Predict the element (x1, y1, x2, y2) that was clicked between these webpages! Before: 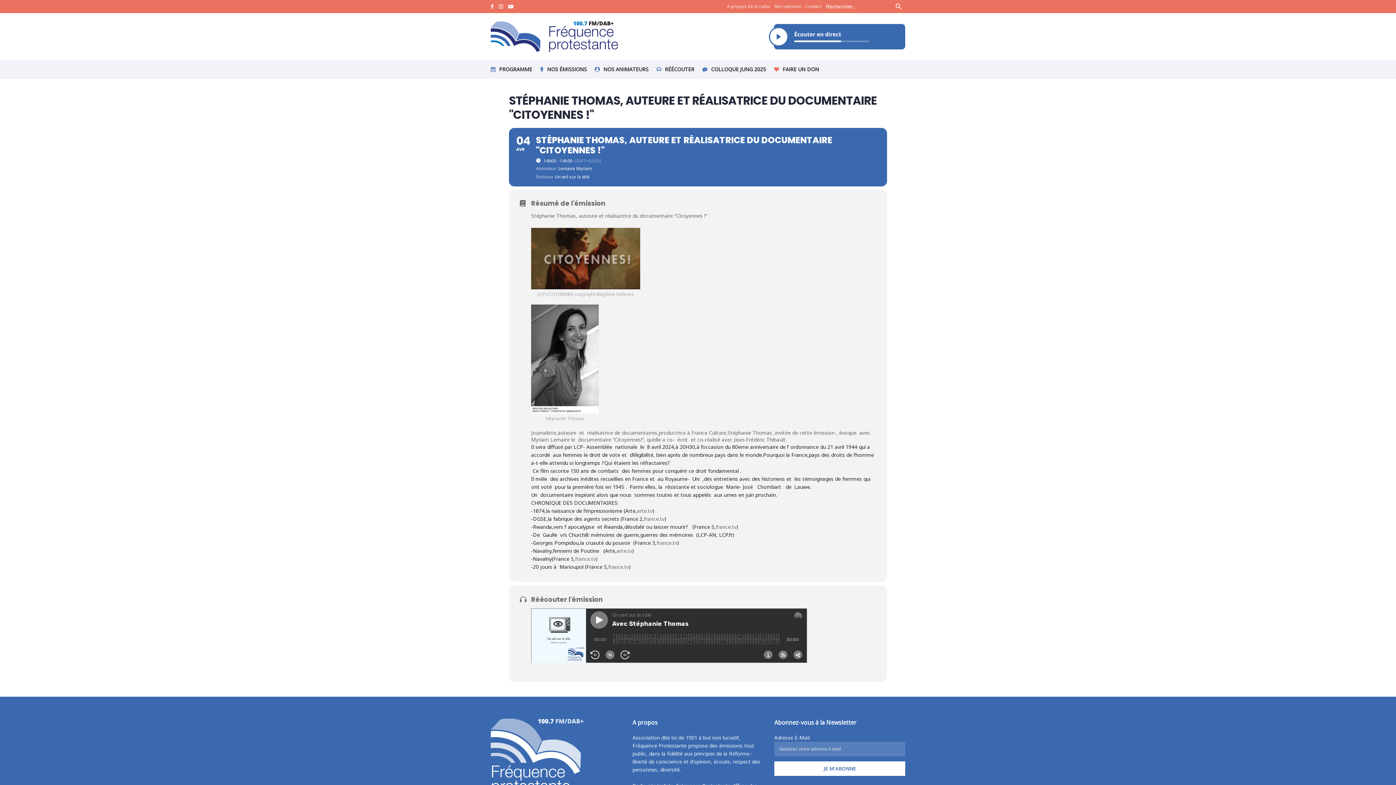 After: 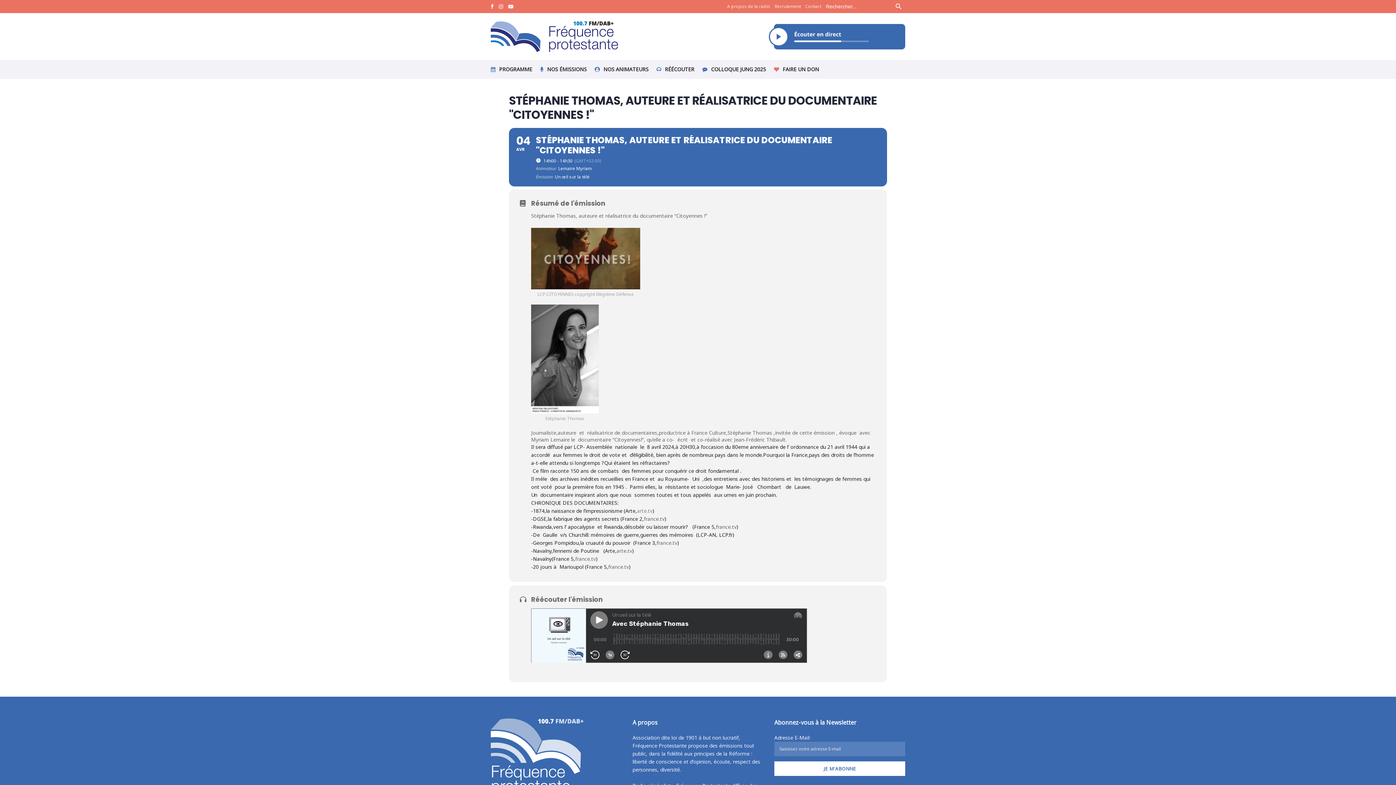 Action: label: arte.tv bbox: (637, 507, 652, 514)